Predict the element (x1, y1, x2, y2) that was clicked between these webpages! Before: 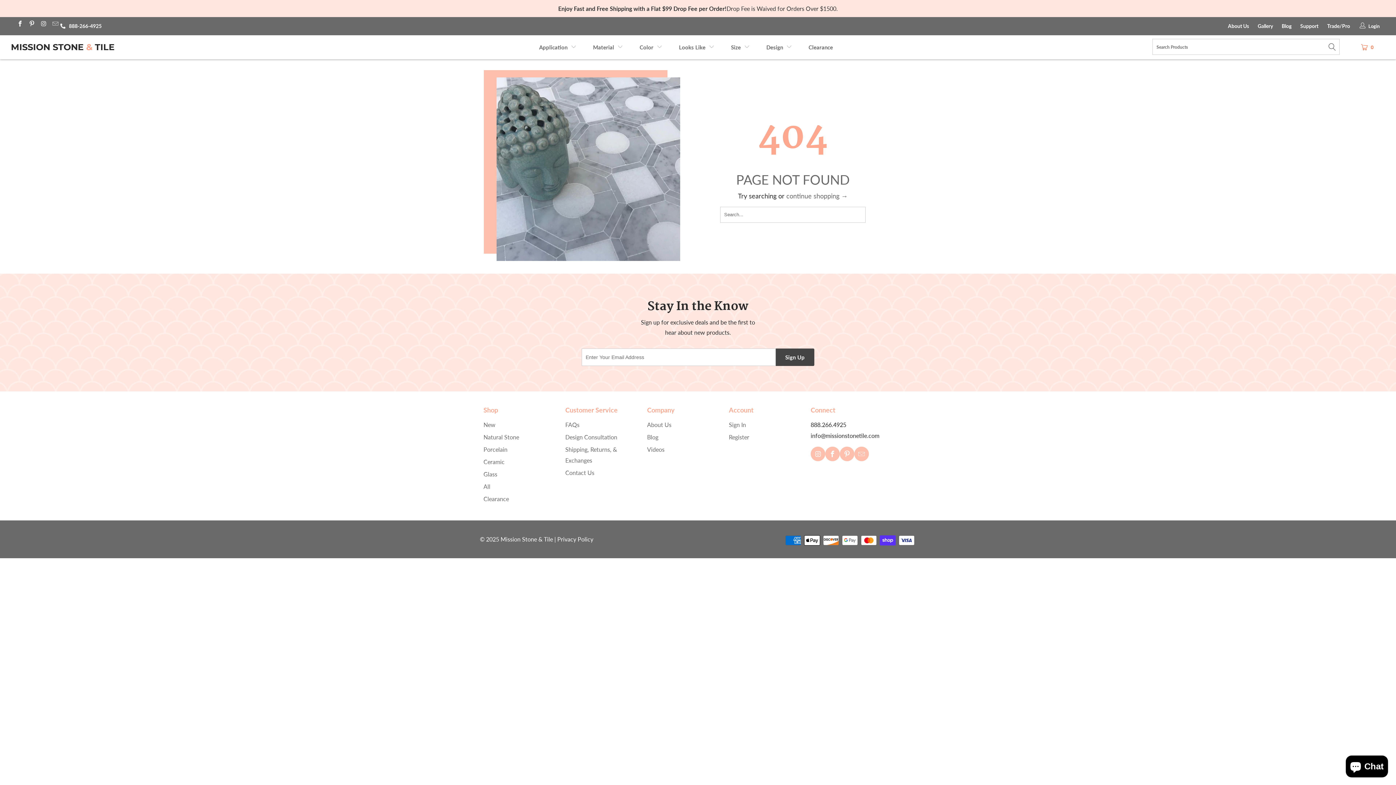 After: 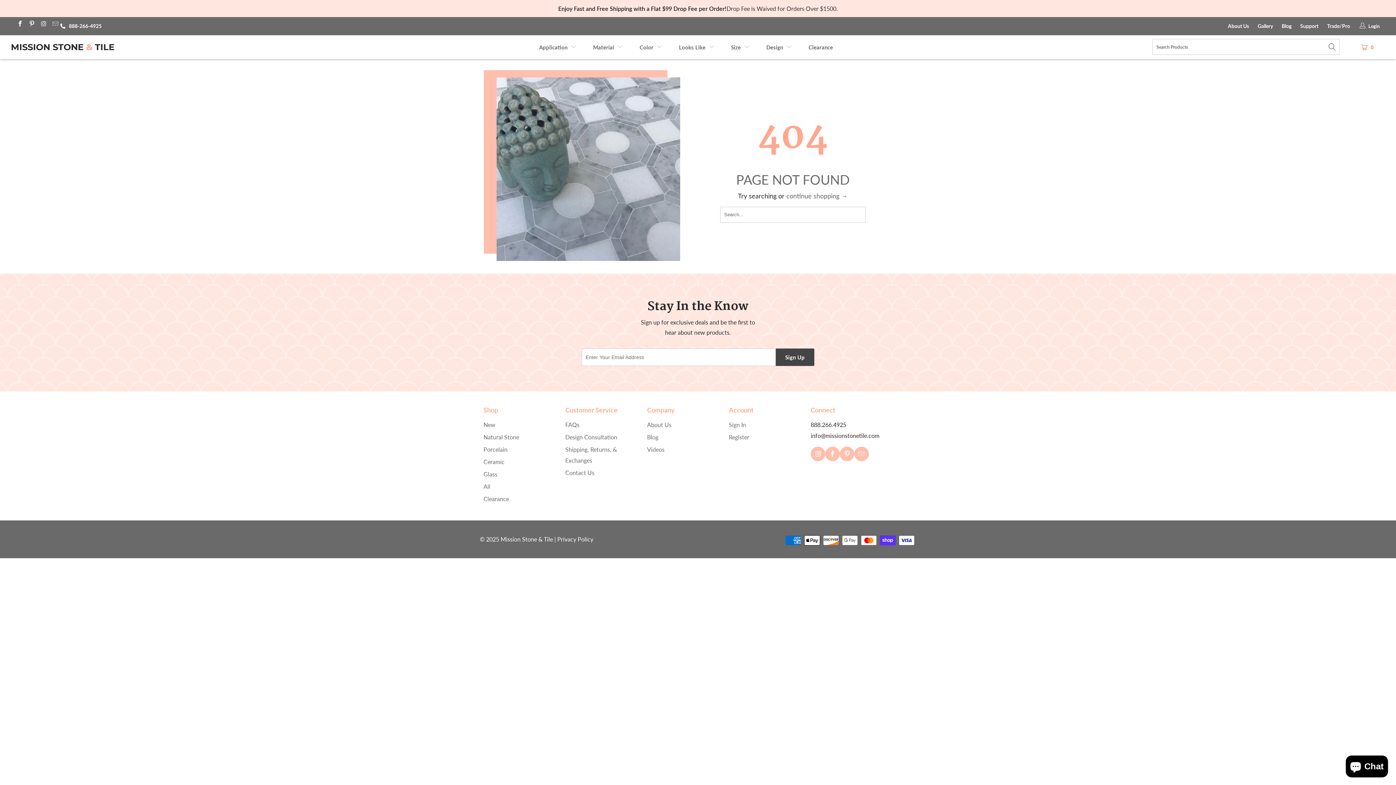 Action: bbox: (28, 21, 34, 27)